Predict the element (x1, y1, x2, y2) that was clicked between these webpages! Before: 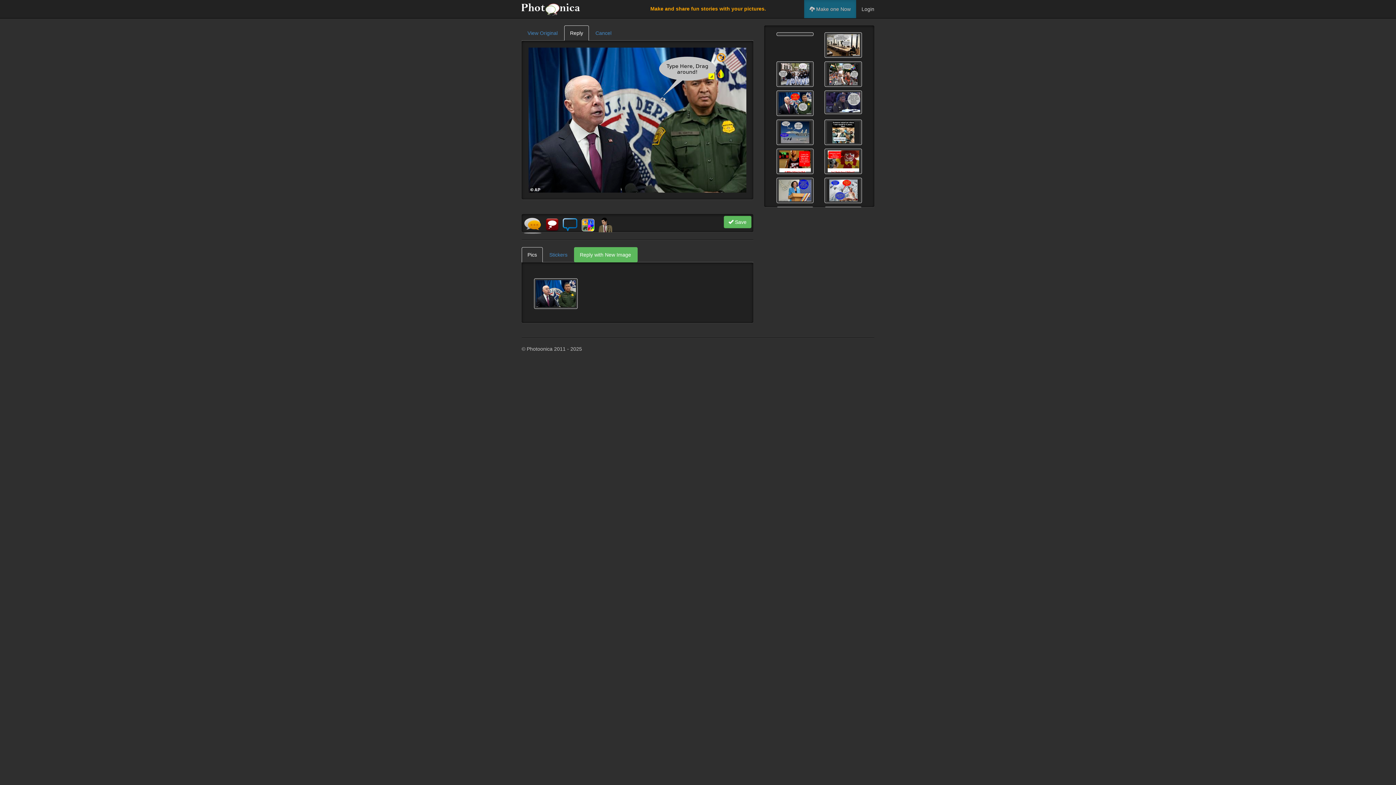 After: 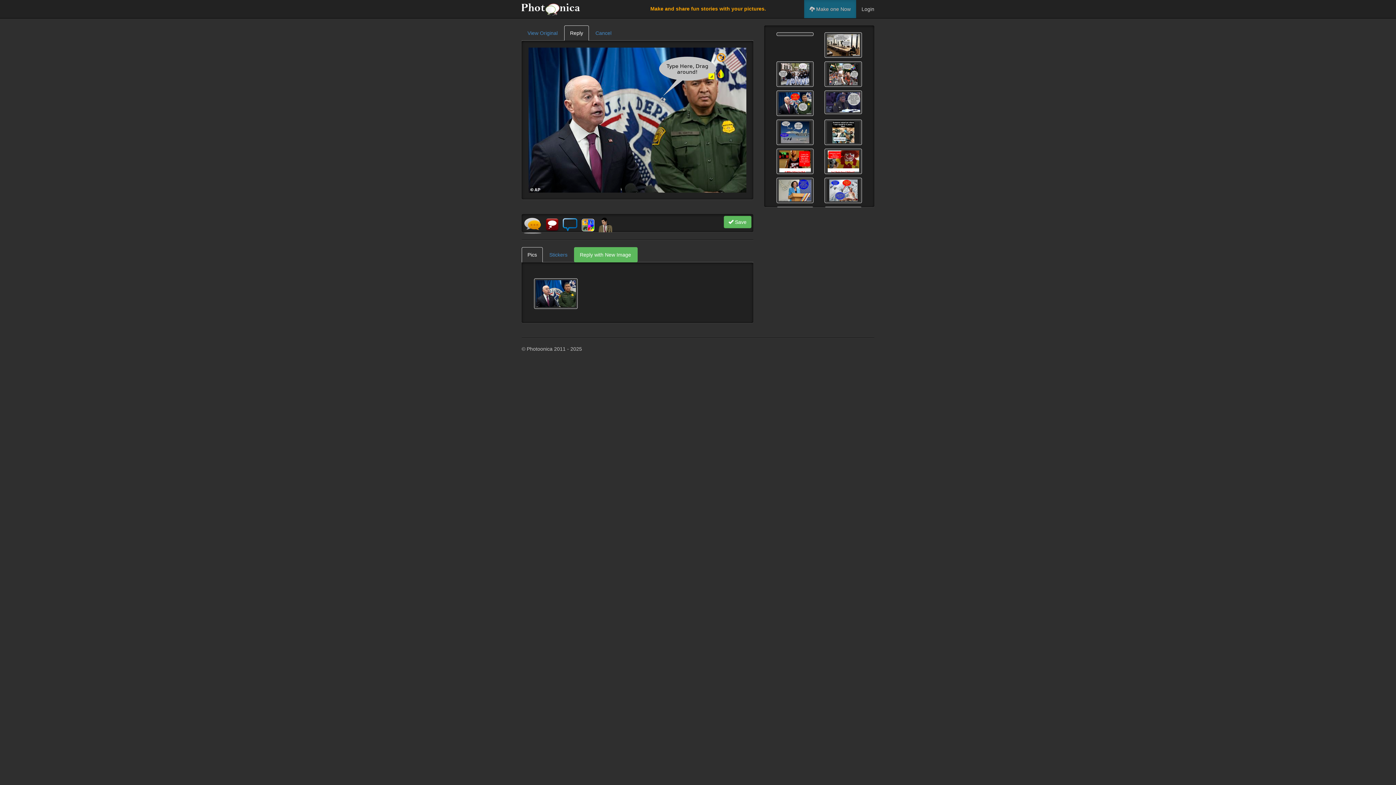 Action: label: Pics bbox: (521, 247, 542, 262)